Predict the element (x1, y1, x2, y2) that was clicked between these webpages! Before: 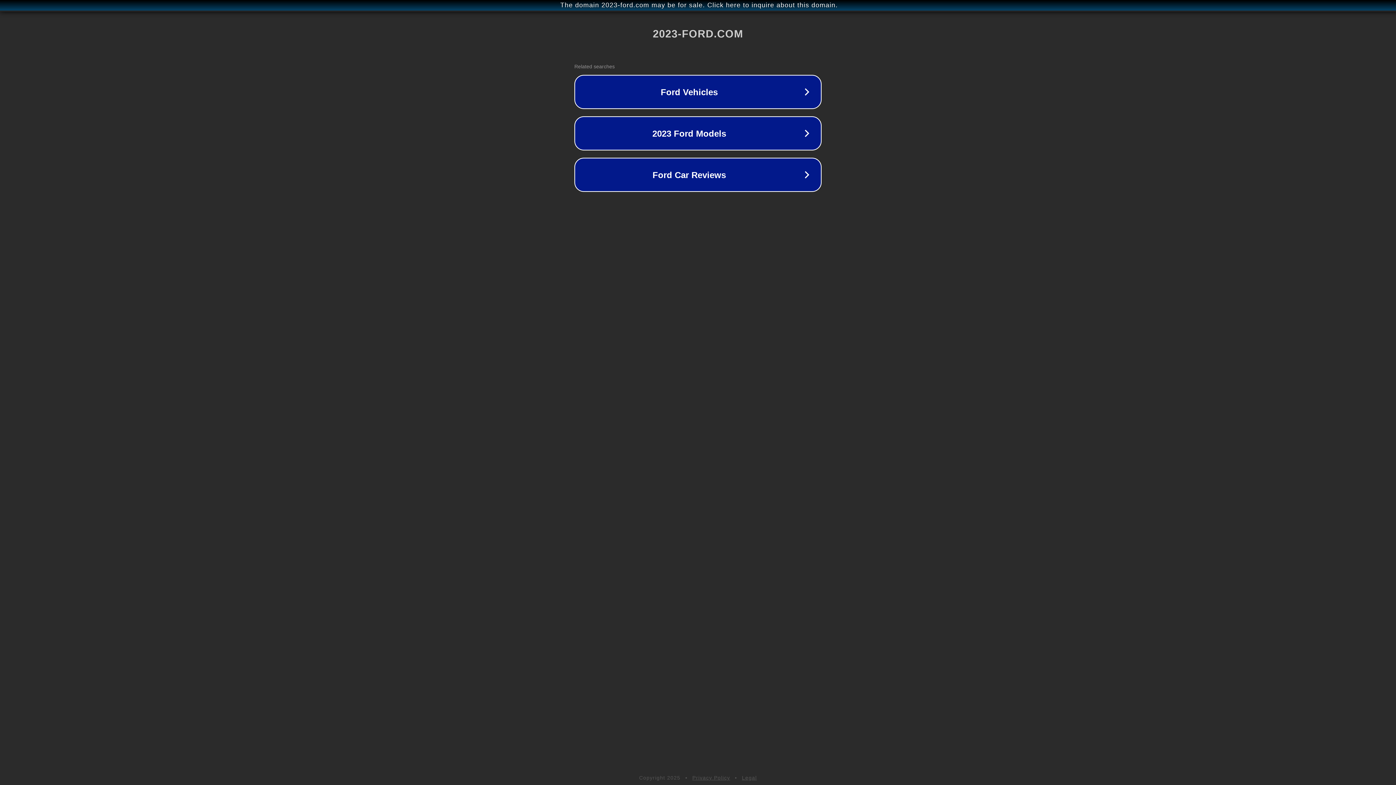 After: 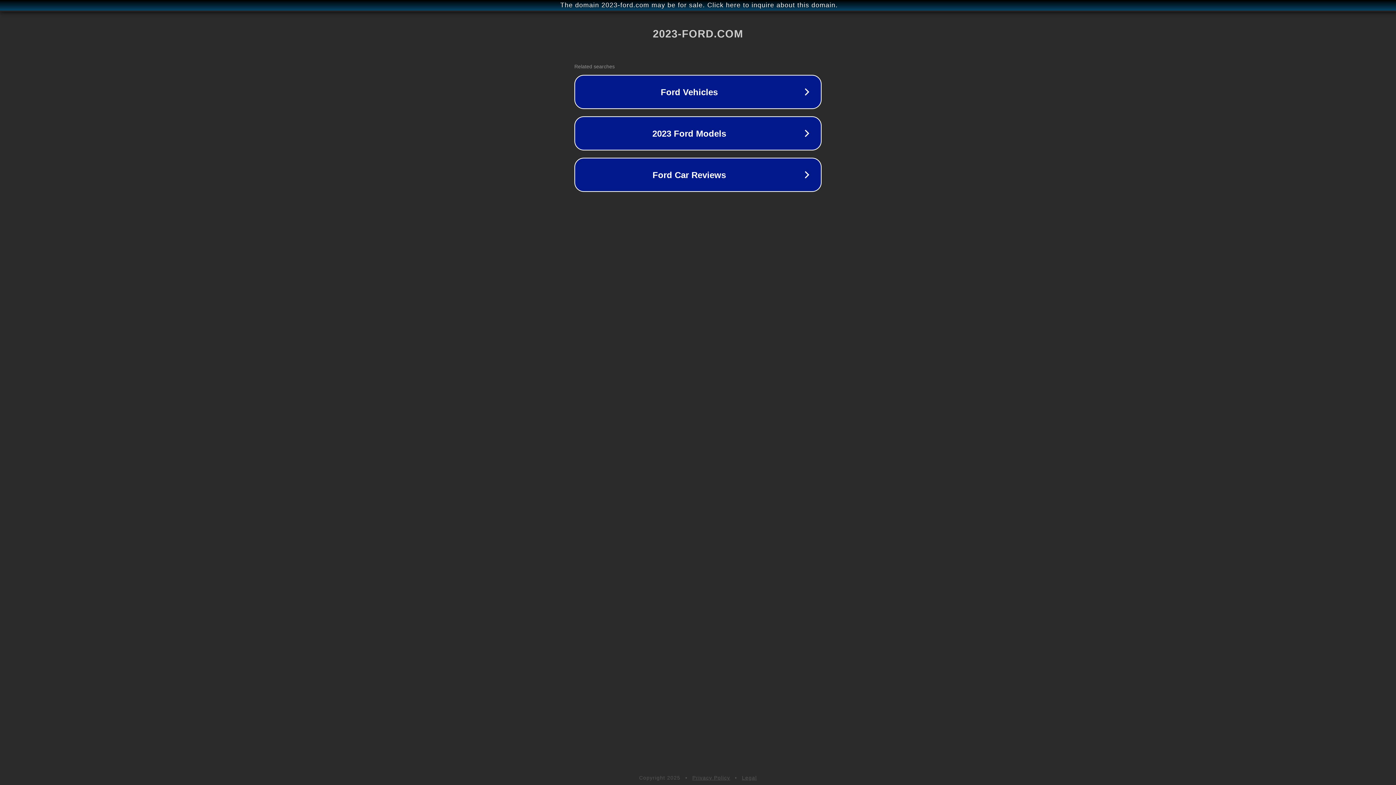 Action: label: Legal bbox: (742, 775, 757, 781)